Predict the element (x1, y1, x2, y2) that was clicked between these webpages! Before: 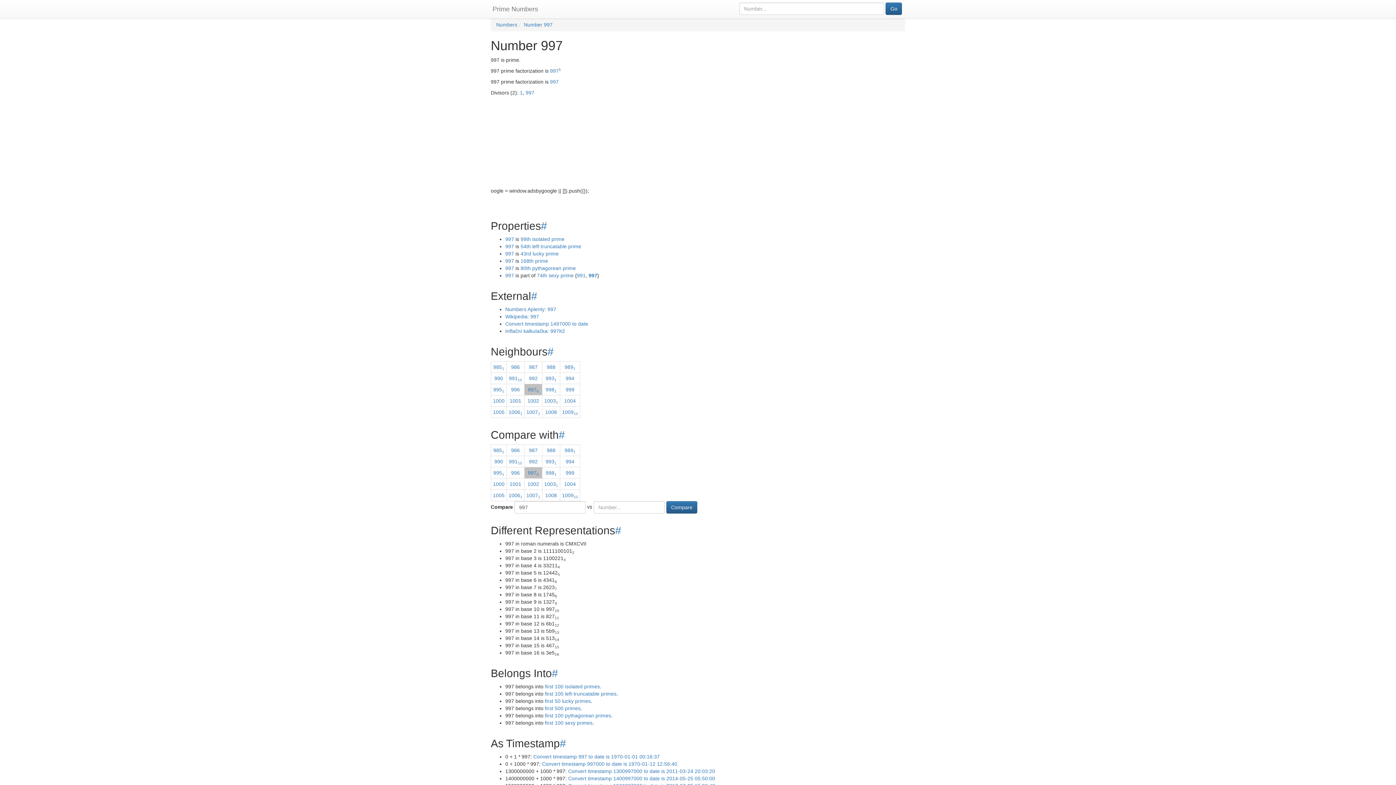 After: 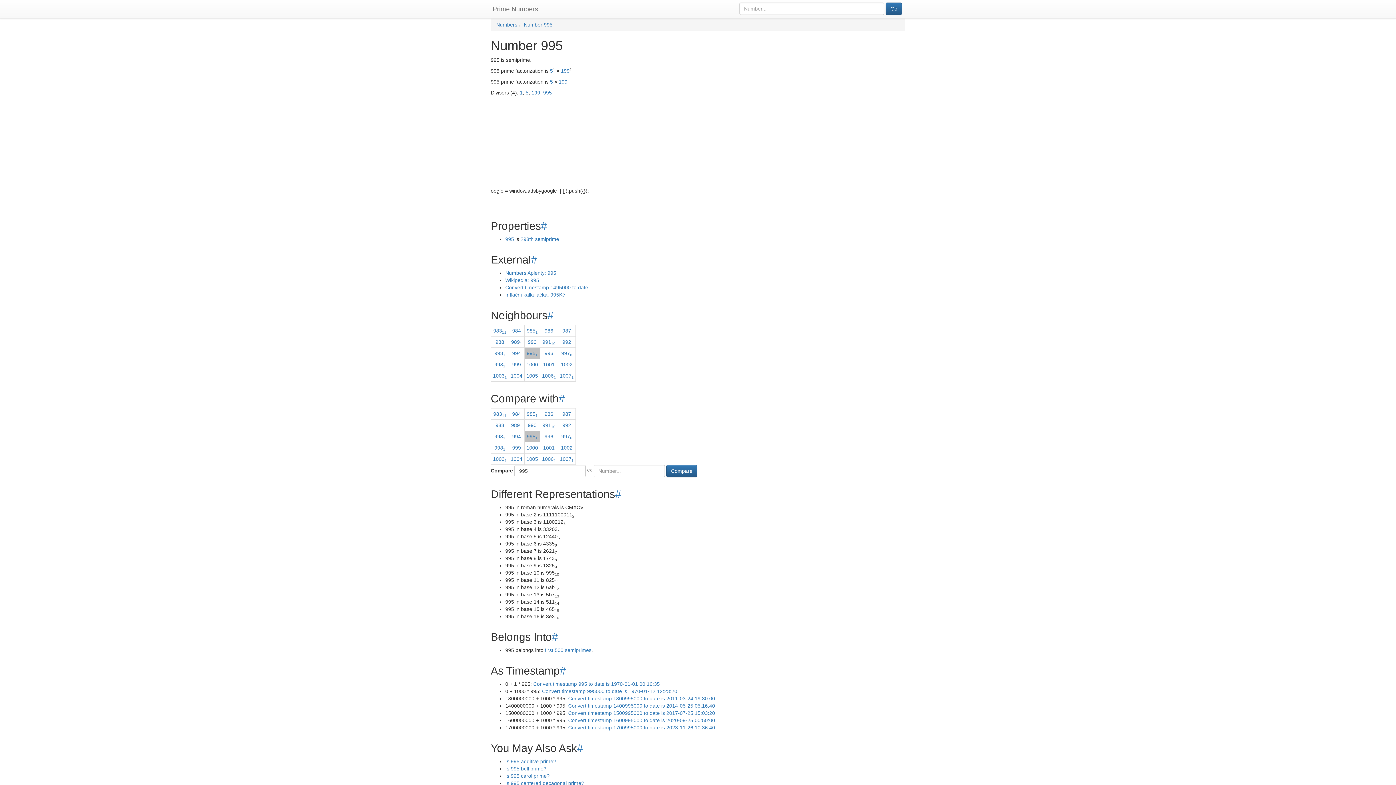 Action: label: 9951 bbox: (493, 386, 504, 392)